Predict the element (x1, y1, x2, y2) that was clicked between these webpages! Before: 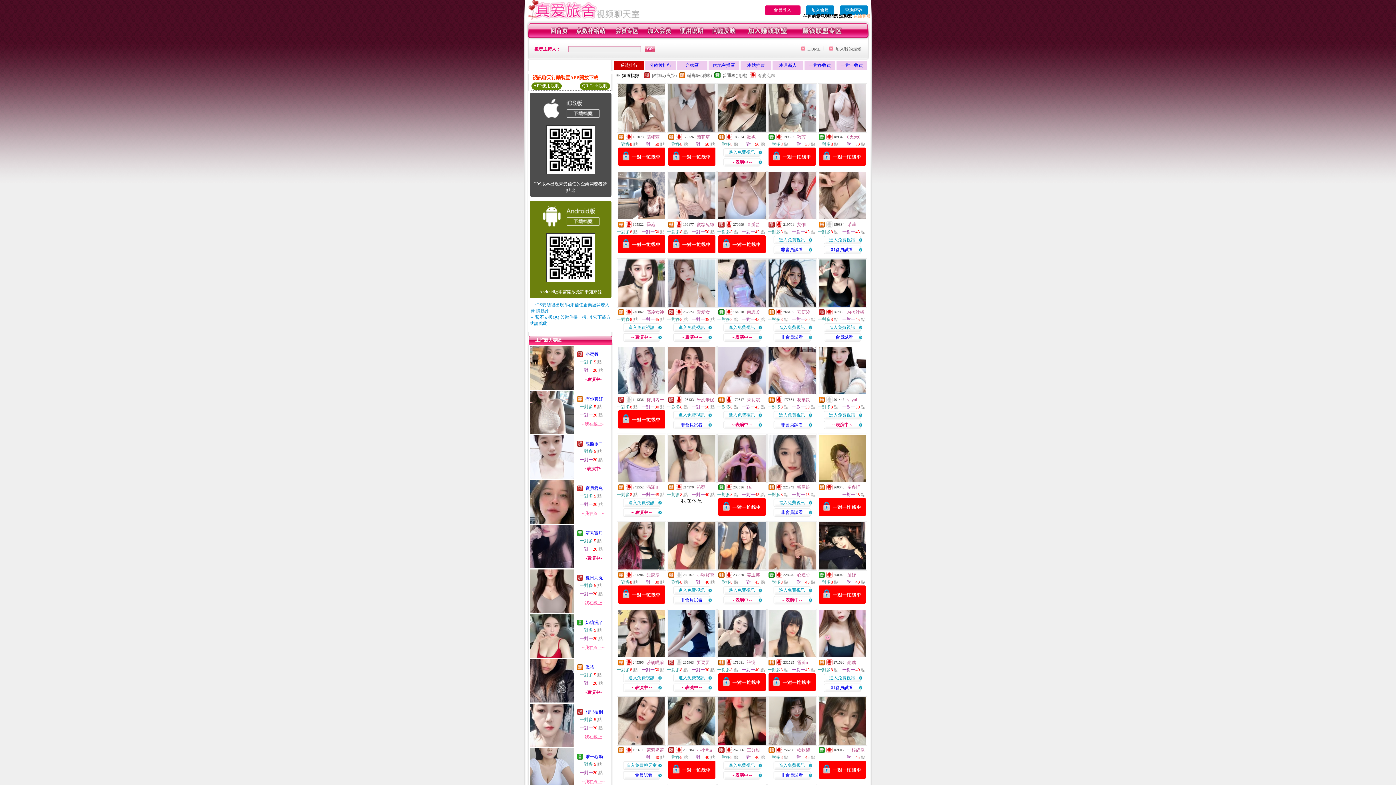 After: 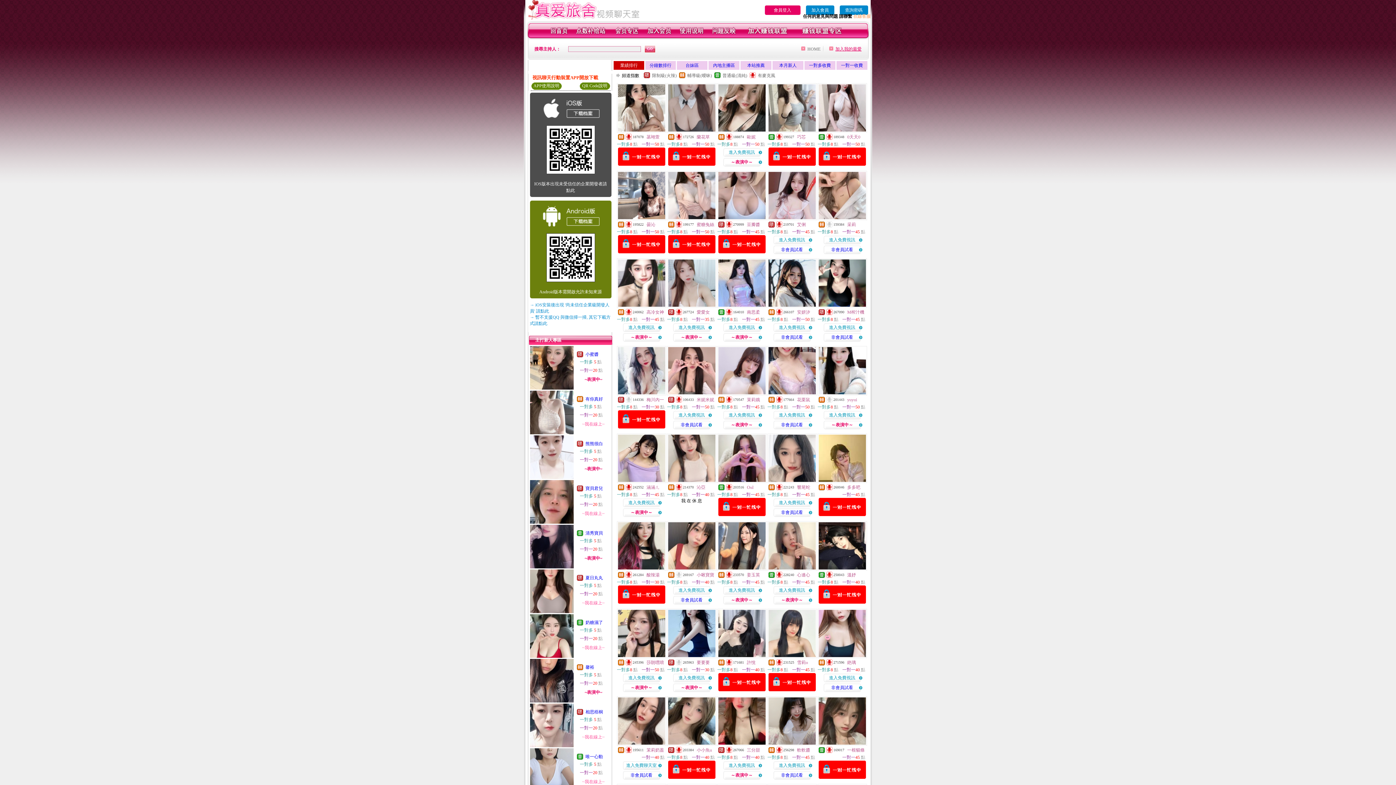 Action: label: 加入我的最愛 bbox: (835, 46, 861, 51)